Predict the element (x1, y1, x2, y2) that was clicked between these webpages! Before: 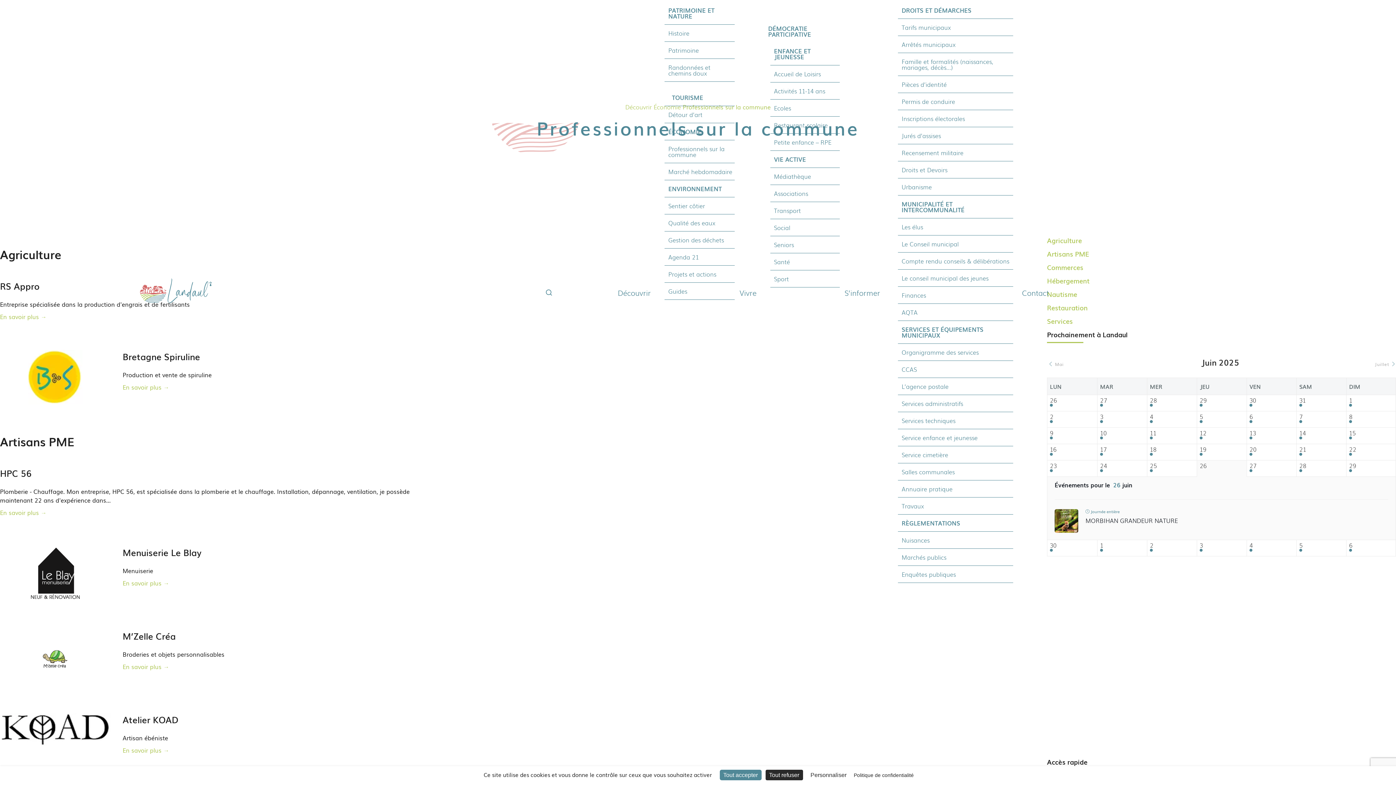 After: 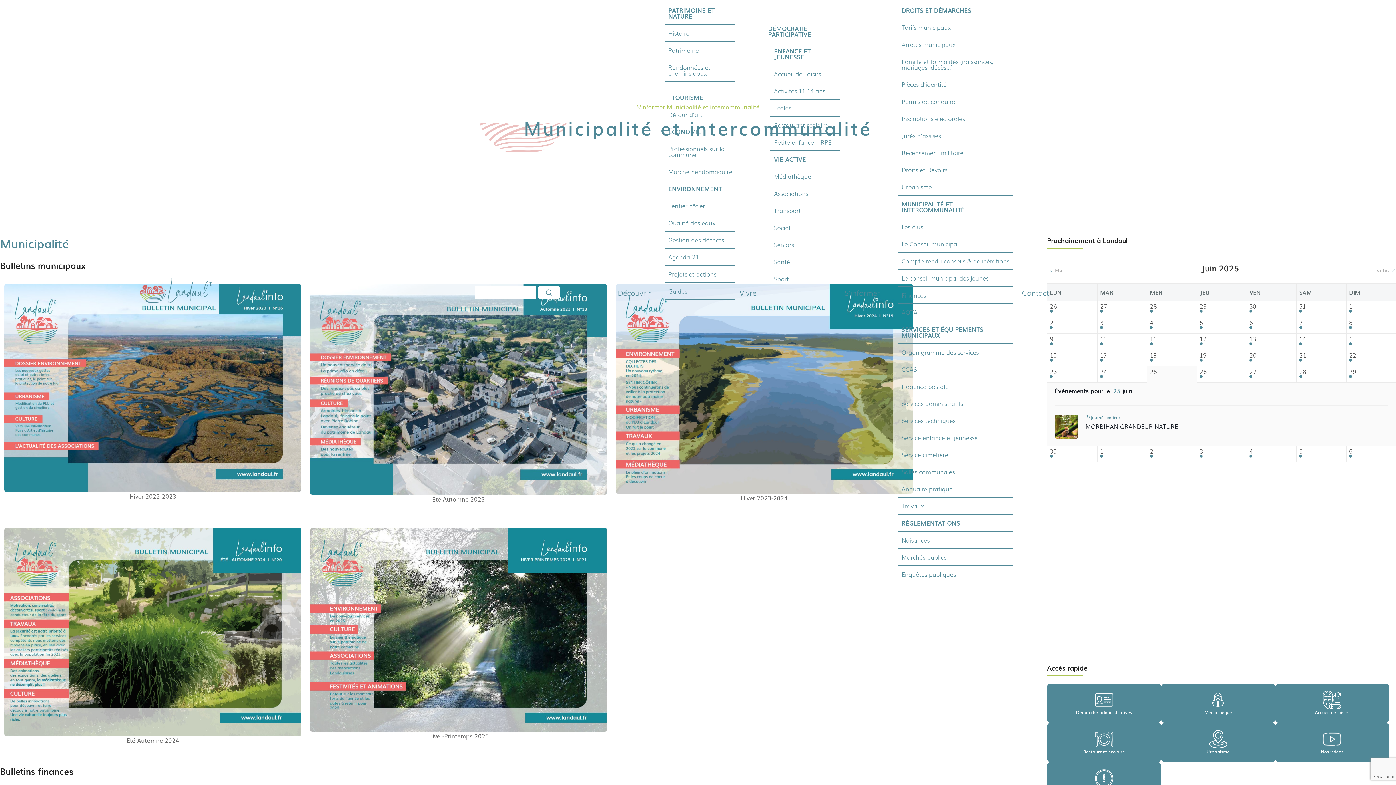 Action: label: MUNICIPALITÉ ET INTERCOMMUNALITÉ bbox: (898, 195, 1009, 218)